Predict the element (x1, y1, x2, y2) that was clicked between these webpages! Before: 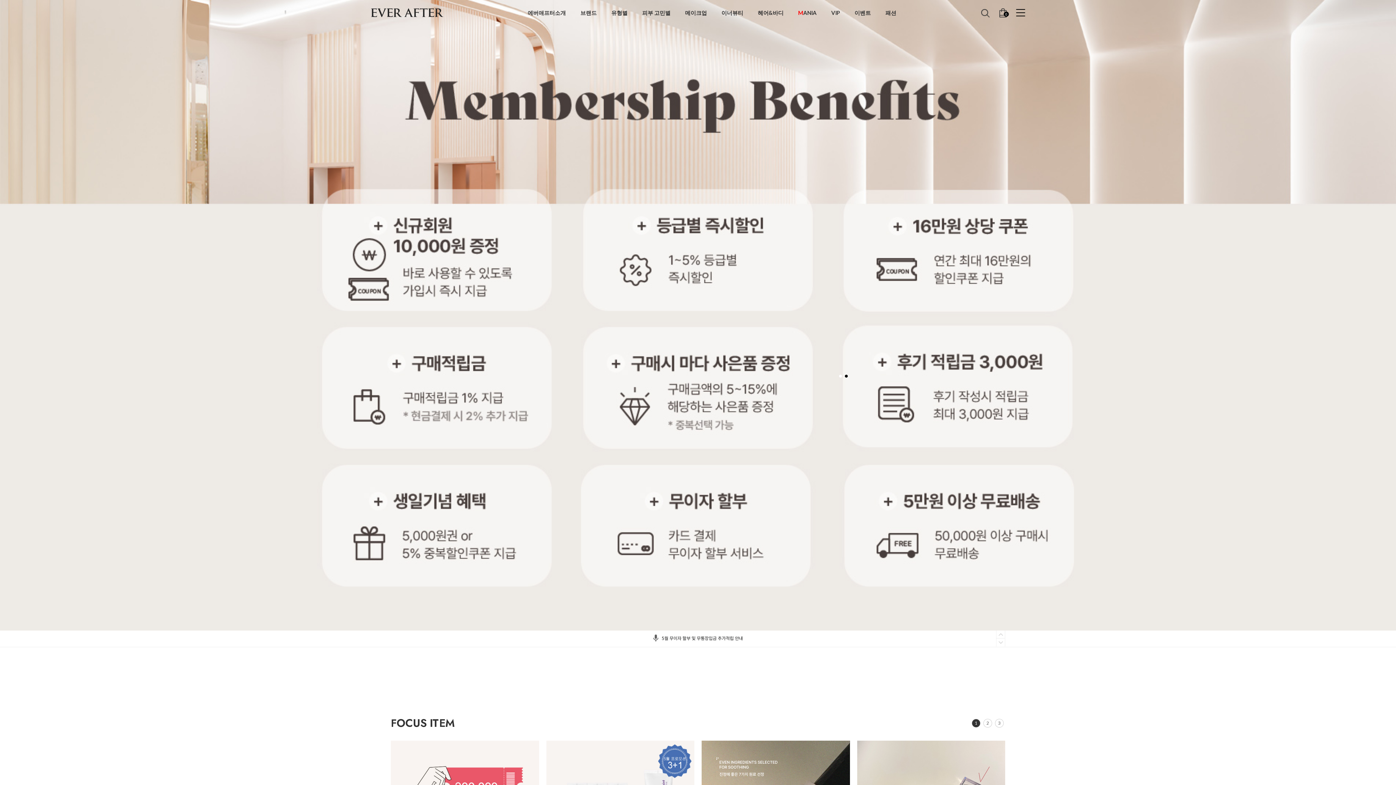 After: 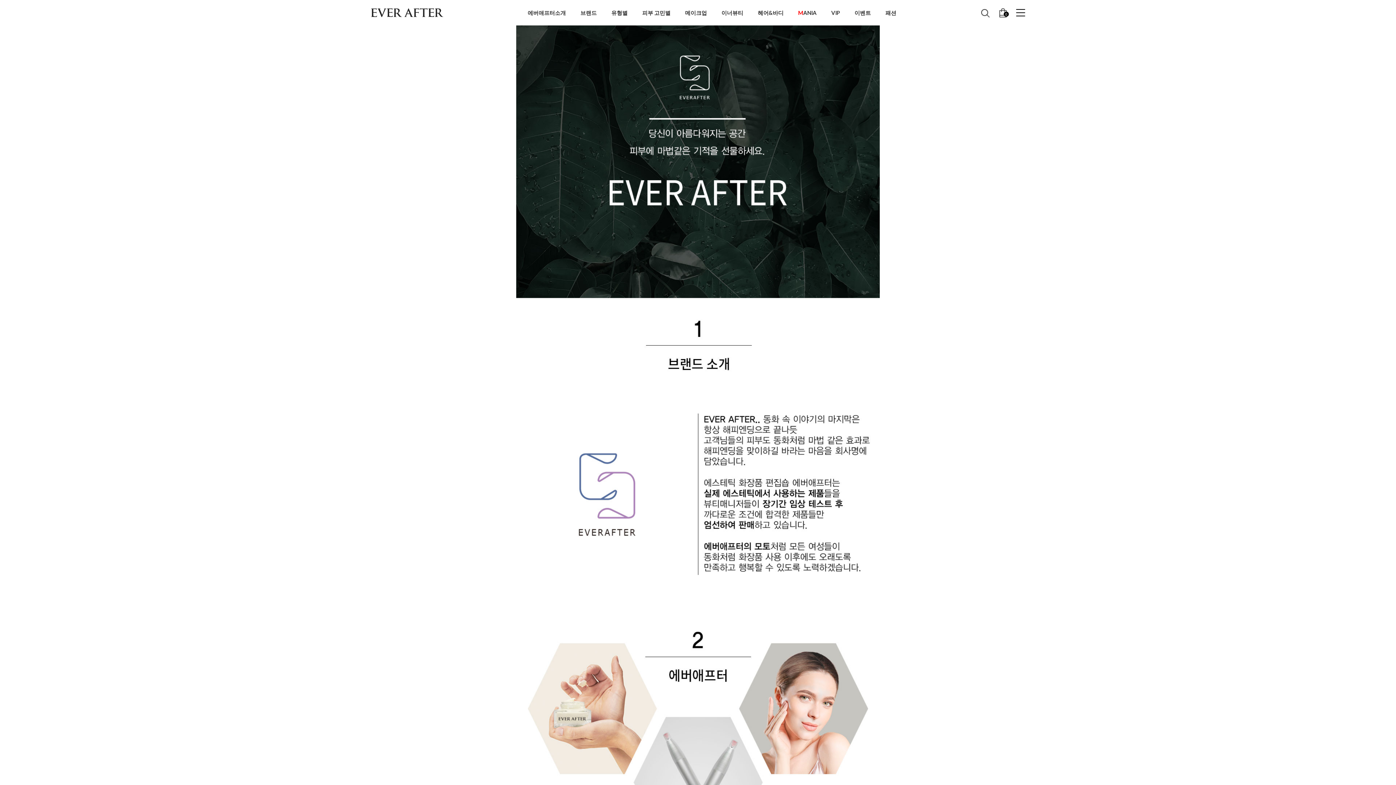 Action: bbox: (-411, 0, 985, 631)